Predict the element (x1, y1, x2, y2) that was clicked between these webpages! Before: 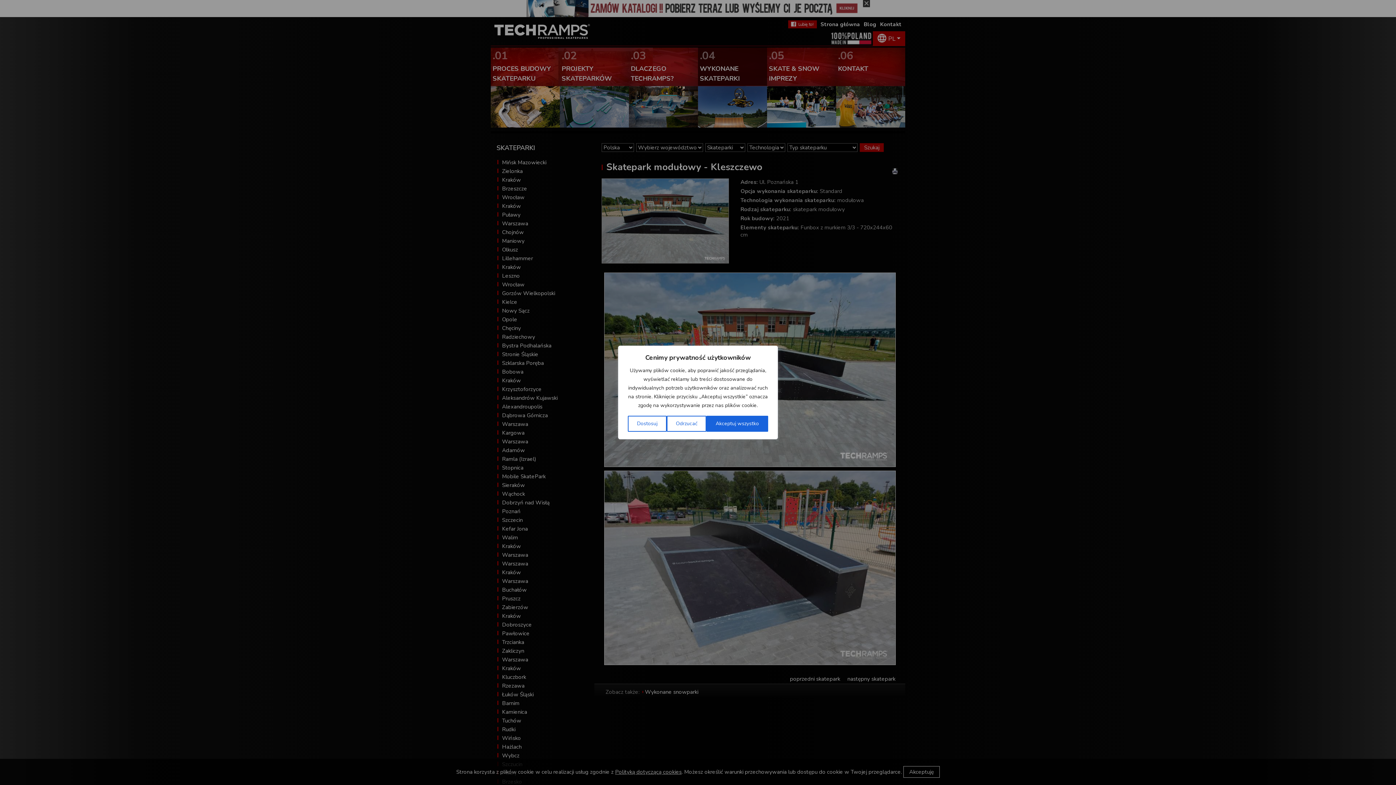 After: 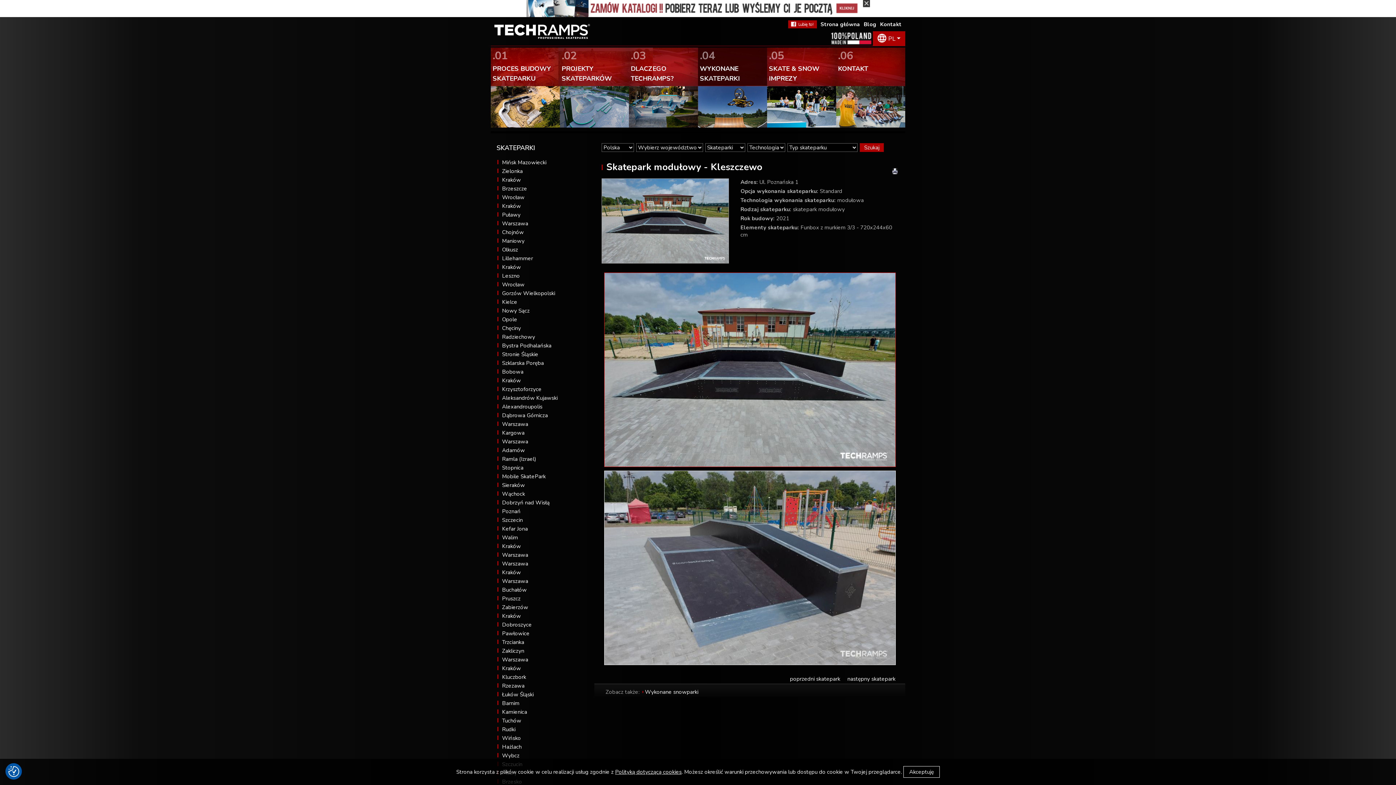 Action: bbox: (706, 416, 768, 432) label: Akceptuj wszystko